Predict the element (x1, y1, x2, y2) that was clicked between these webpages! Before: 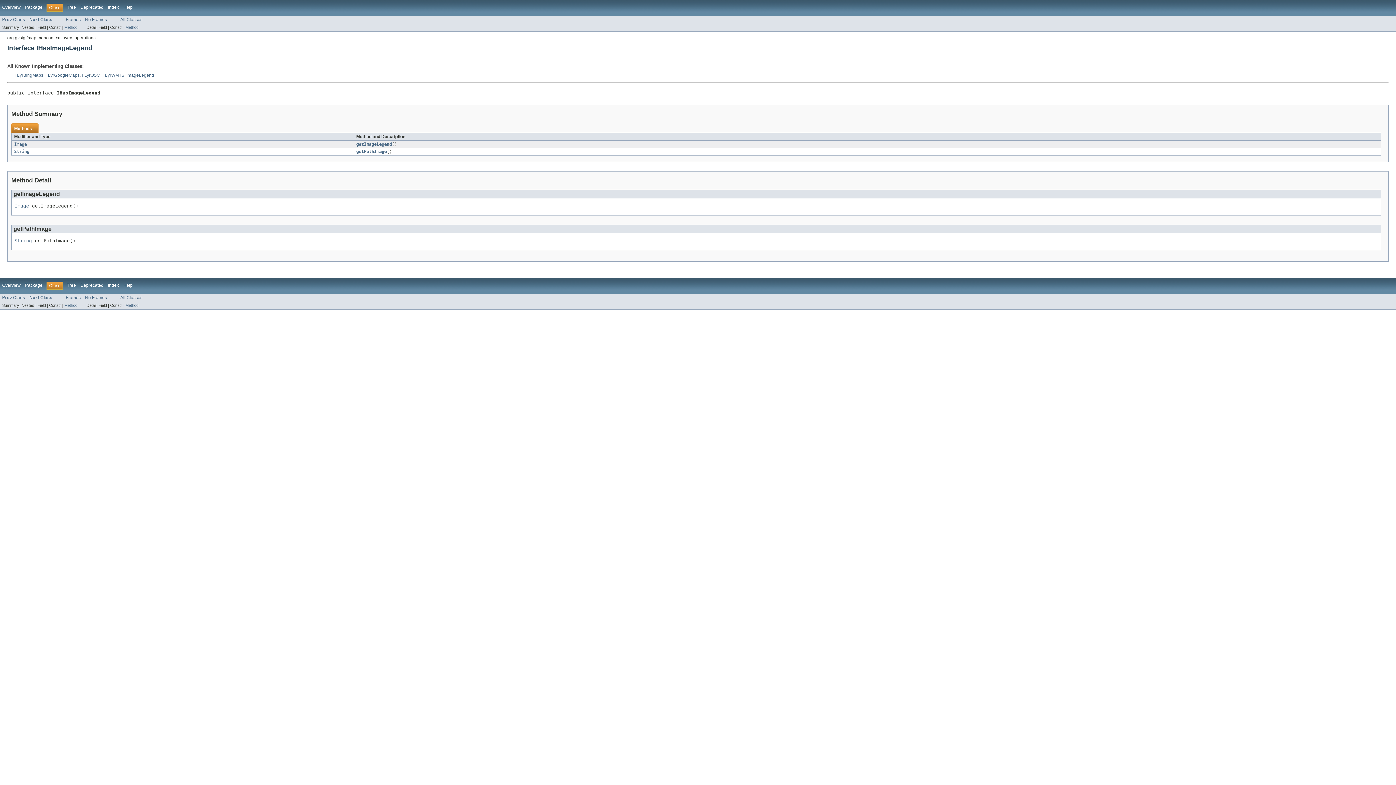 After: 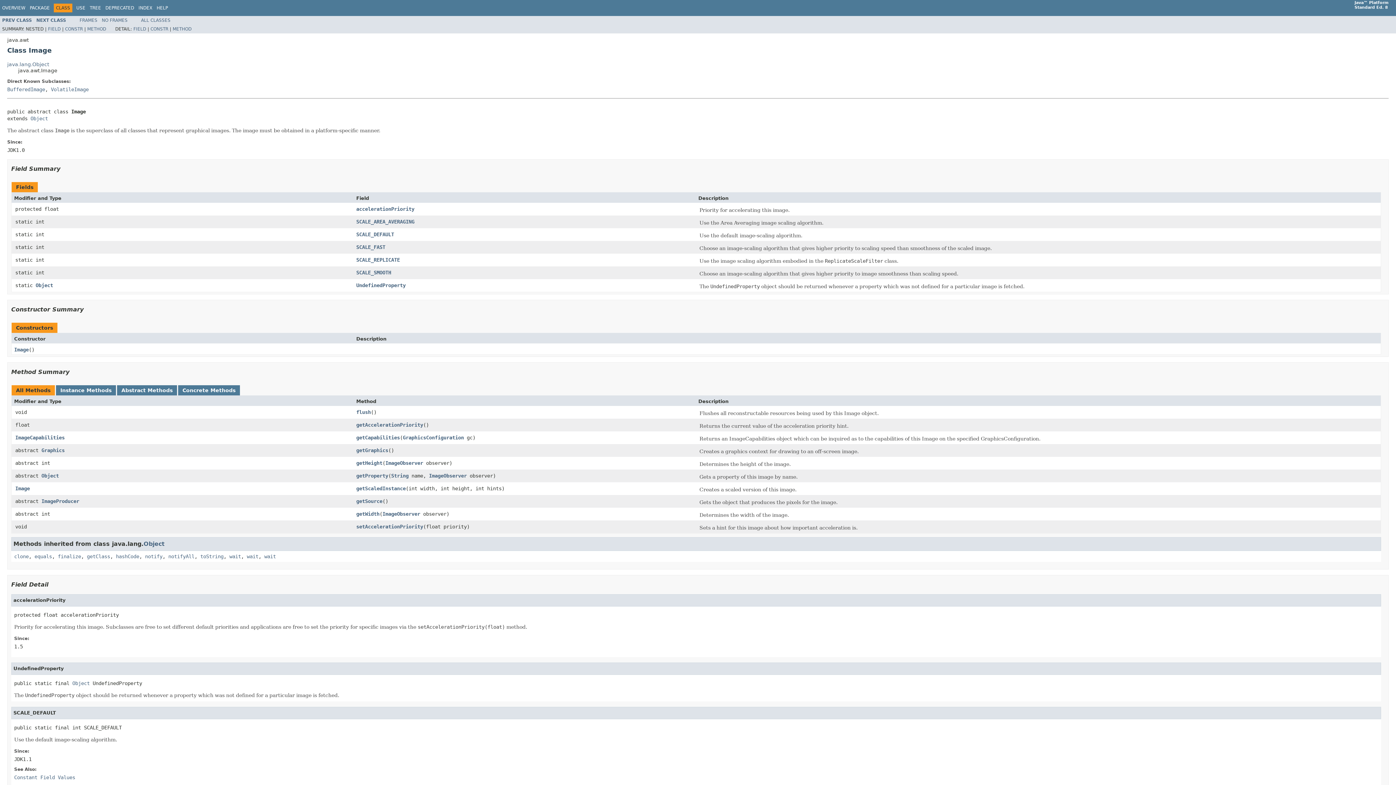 Action: label: Image bbox: (14, 203, 29, 208)